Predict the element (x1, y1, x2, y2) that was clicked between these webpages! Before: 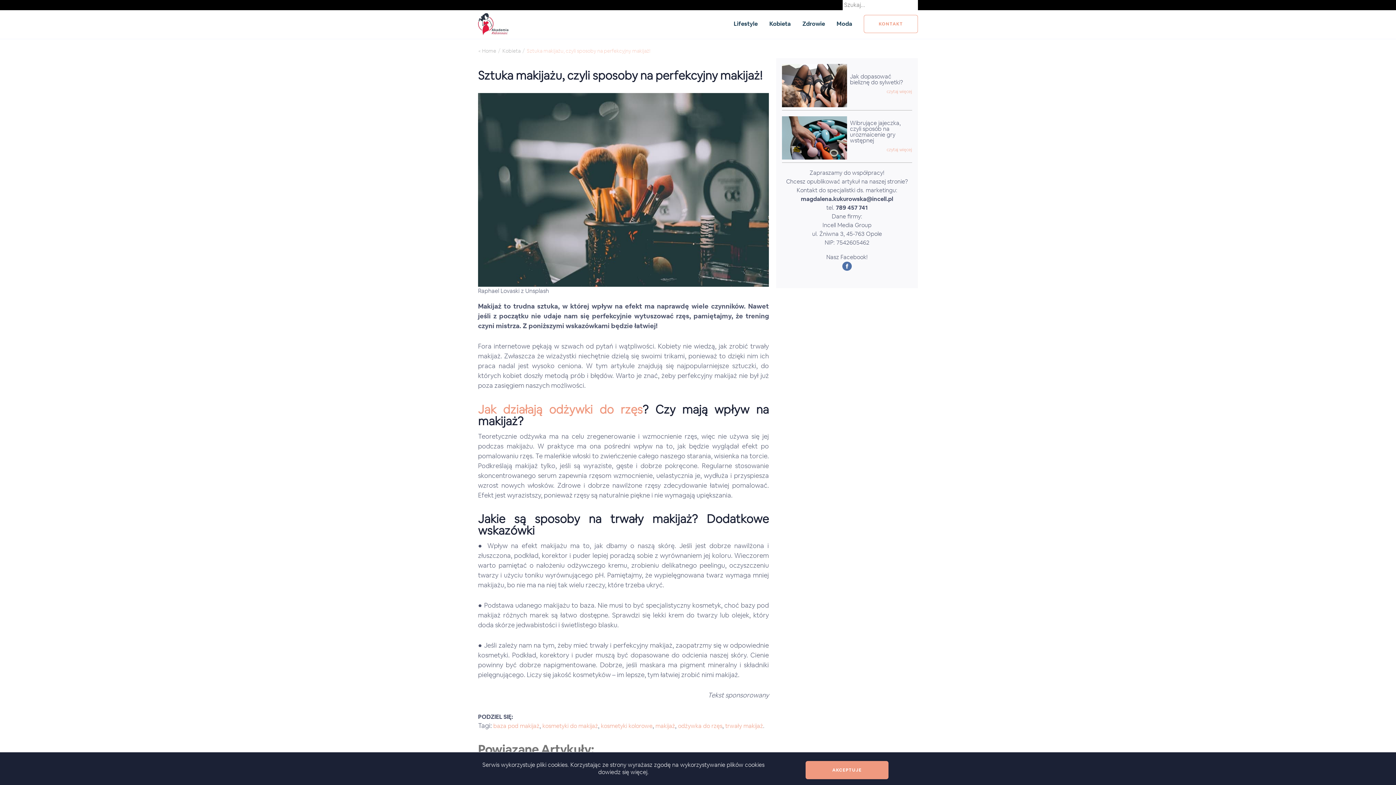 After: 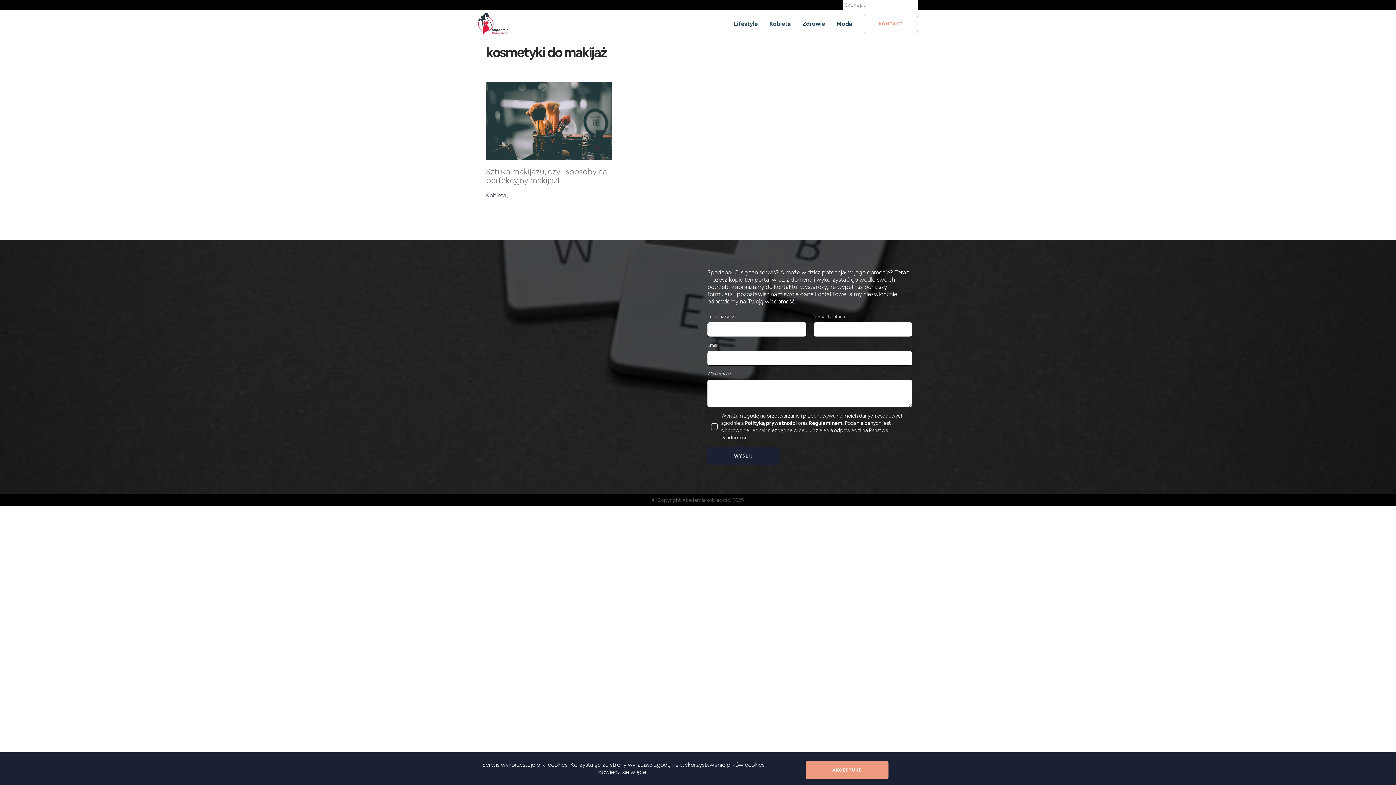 Action: label: kosmetyki do makijaż bbox: (542, 722, 598, 730)